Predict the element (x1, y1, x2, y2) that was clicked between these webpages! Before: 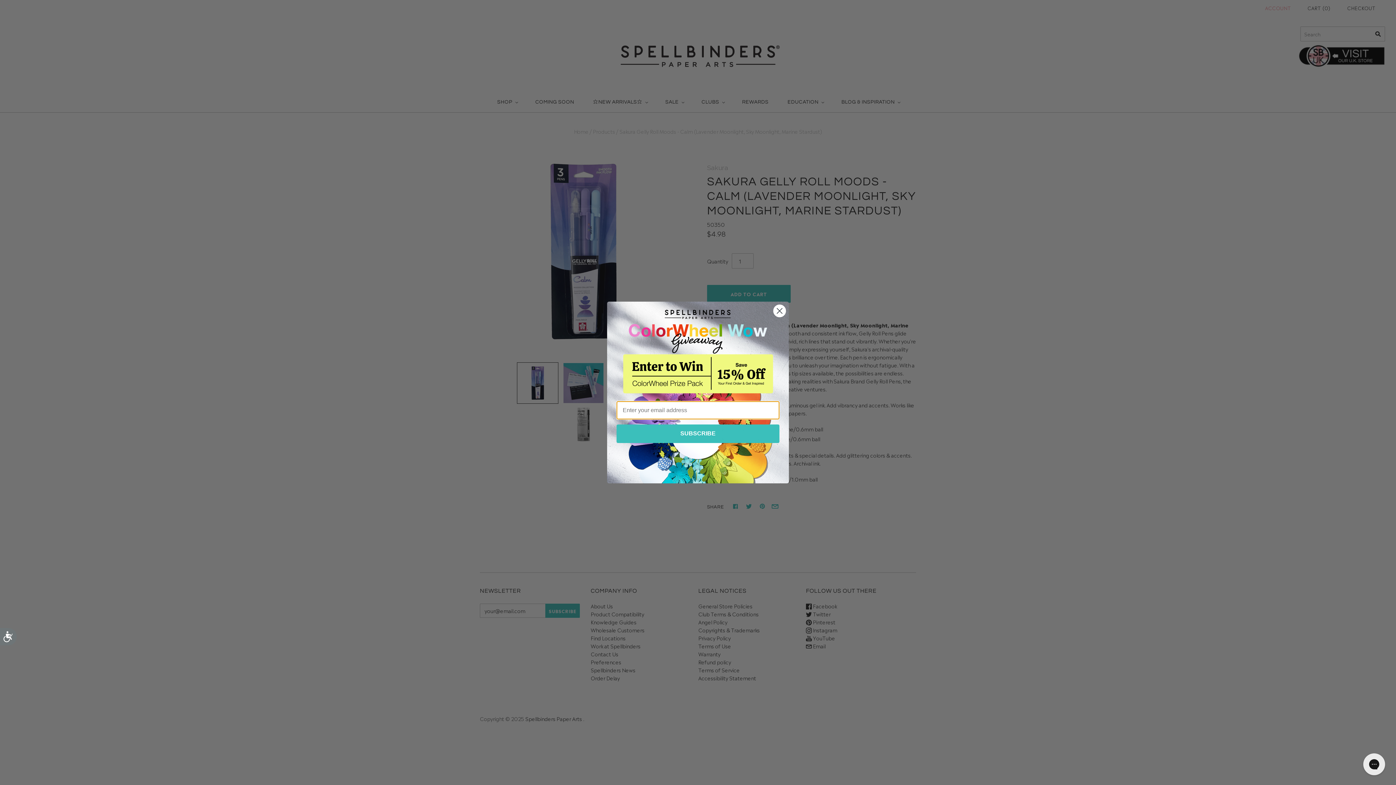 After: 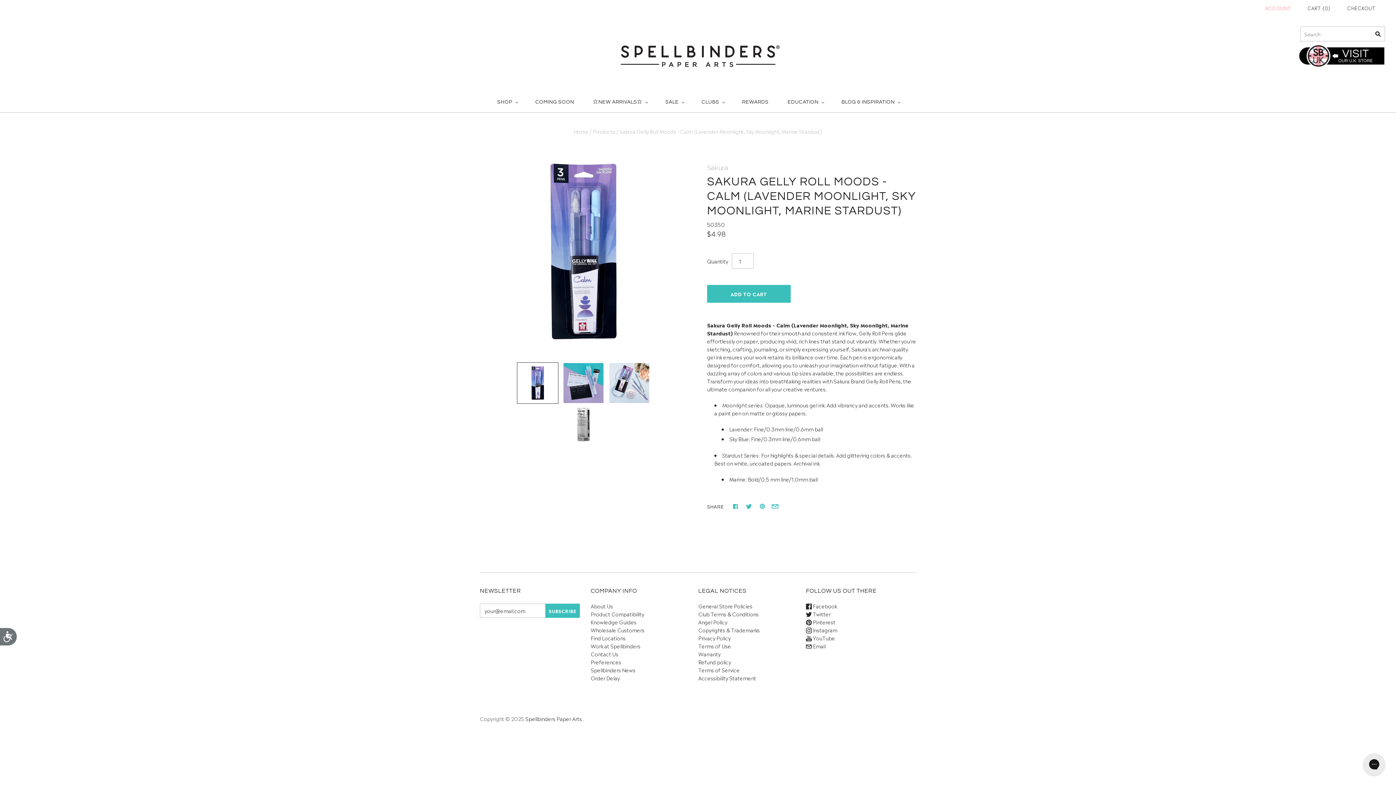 Action: bbox: (773, 304, 786, 317) label: Close dialog